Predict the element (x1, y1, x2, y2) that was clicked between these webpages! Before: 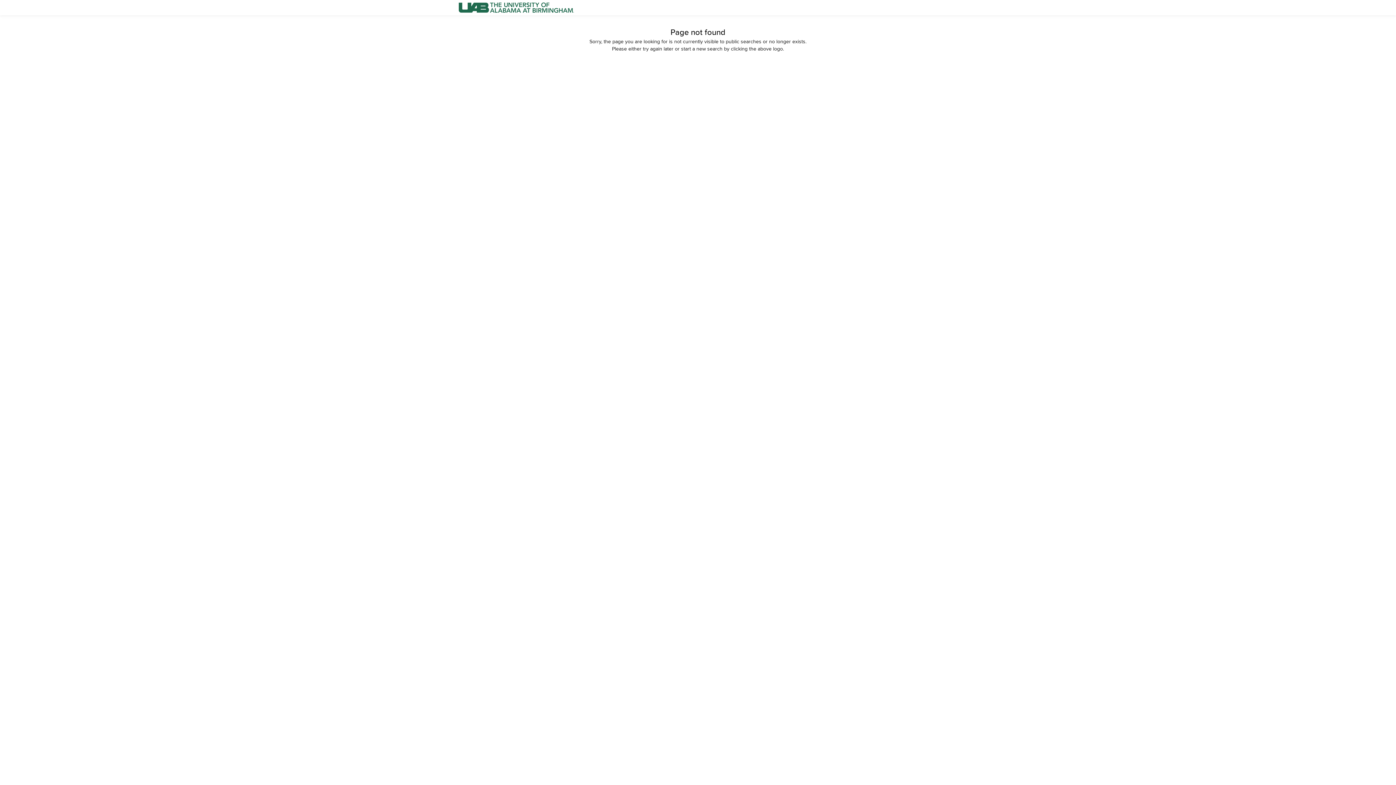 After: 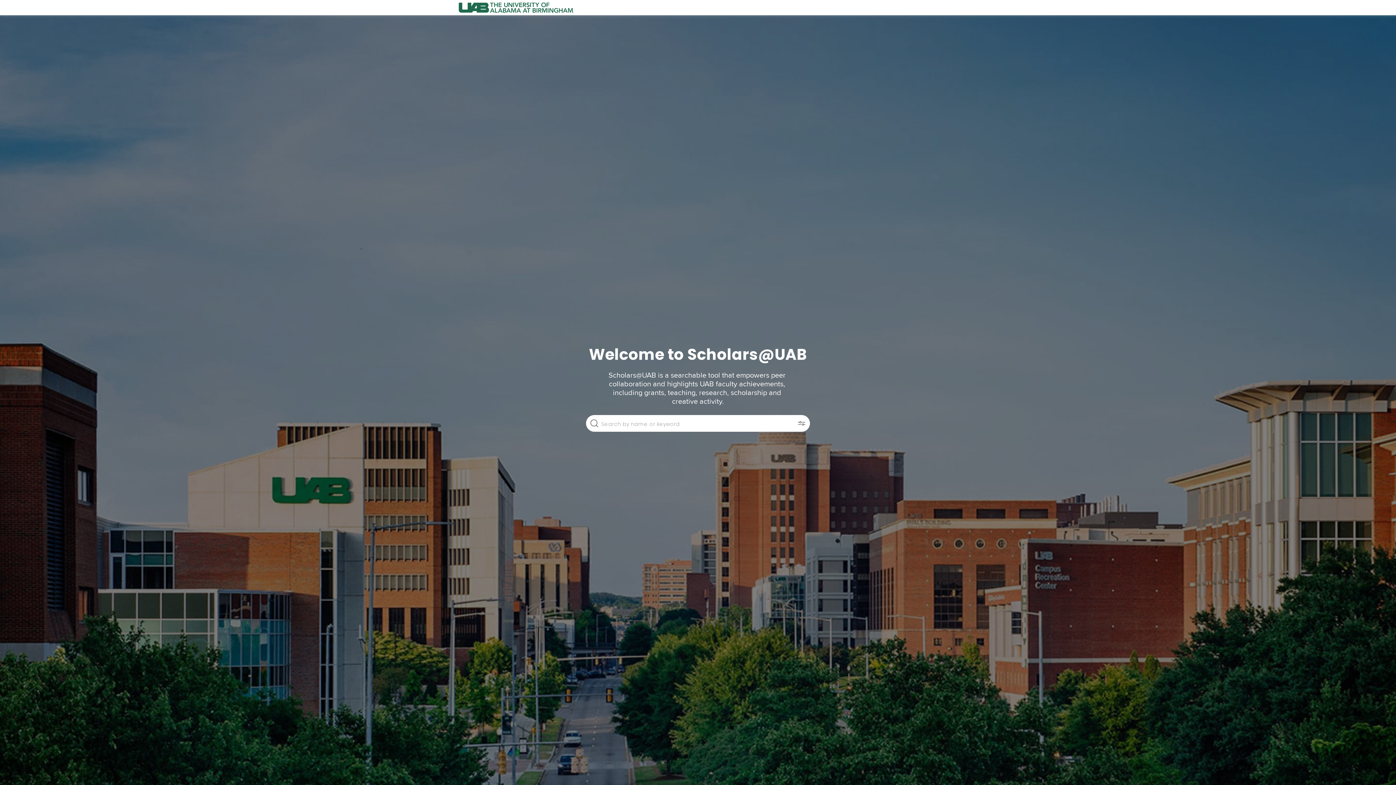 Action: bbox: (458, 0, 574, 15)